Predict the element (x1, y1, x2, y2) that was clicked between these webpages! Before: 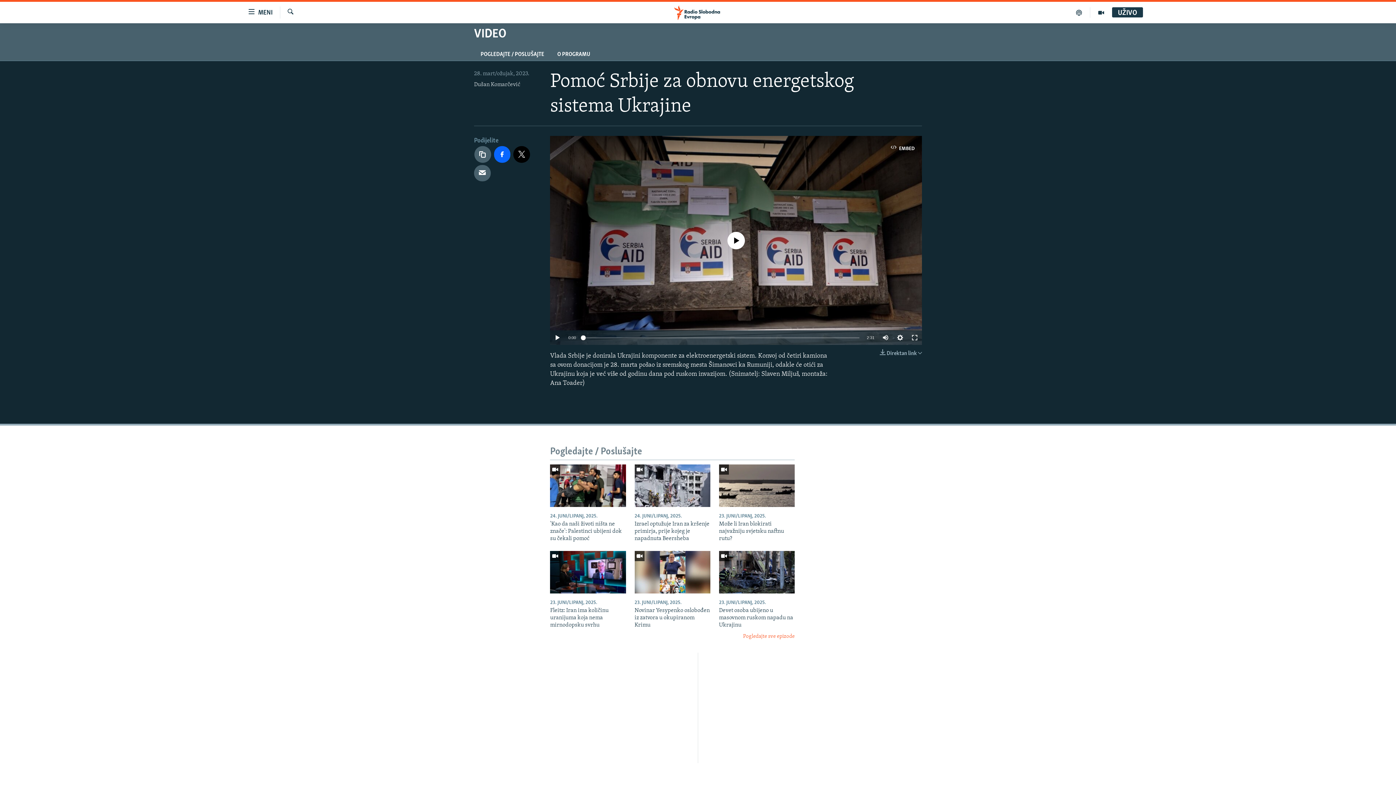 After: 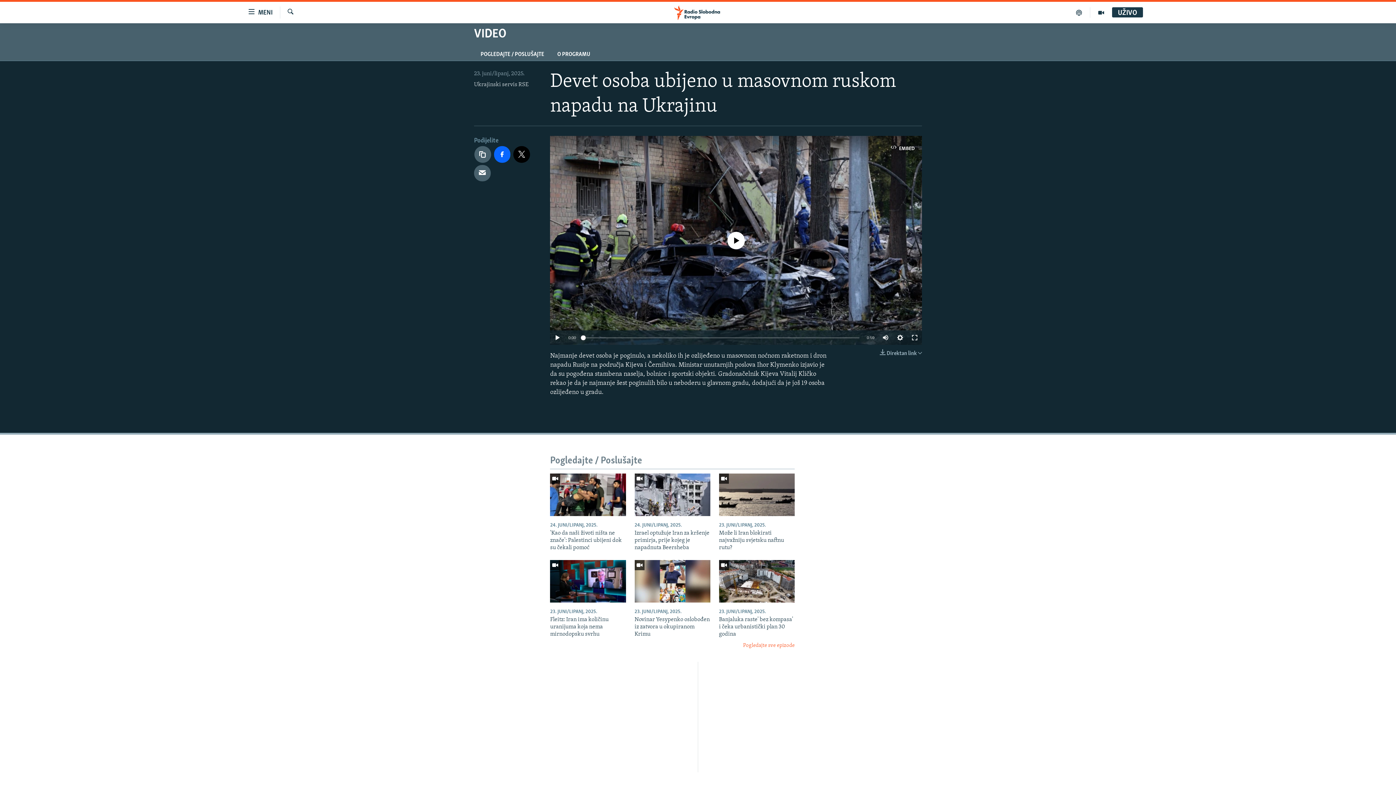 Action: bbox: (719, 607, 794, 633) label: Devet osoba ubijeno u masovnom ruskom napadu na Ukrajinu